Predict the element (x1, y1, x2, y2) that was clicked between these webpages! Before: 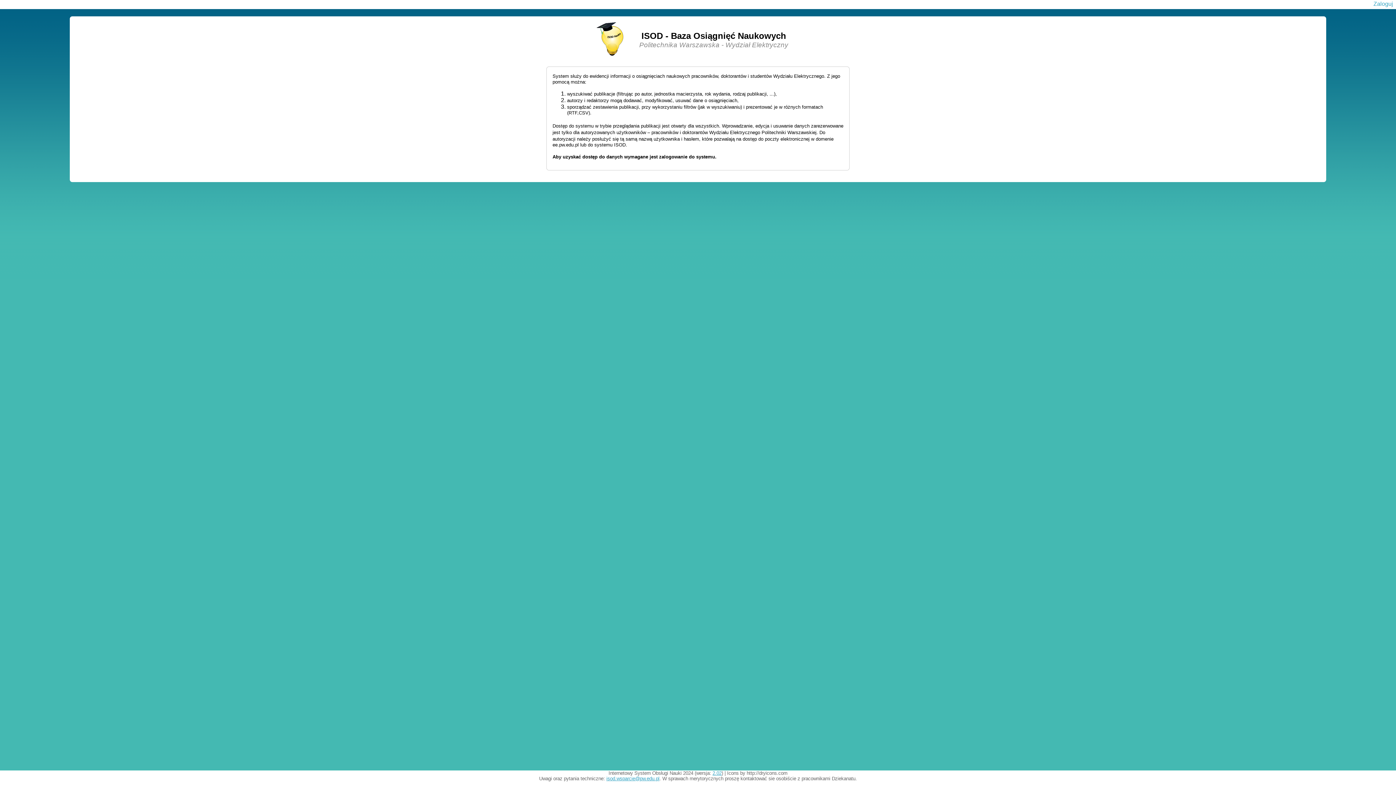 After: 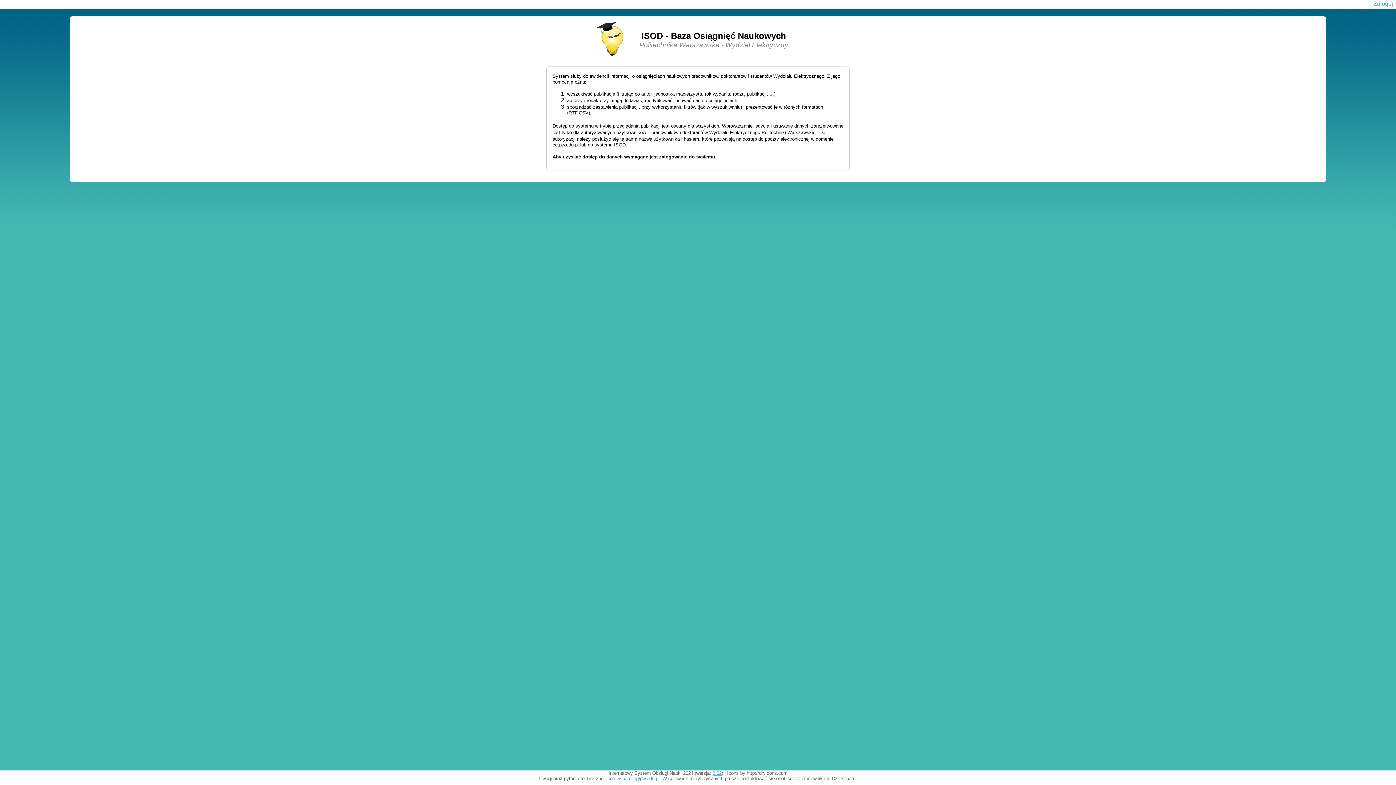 Action: bbox: (606, 776, 659, 781) label: isod.wsparcie@pw.edu.pl